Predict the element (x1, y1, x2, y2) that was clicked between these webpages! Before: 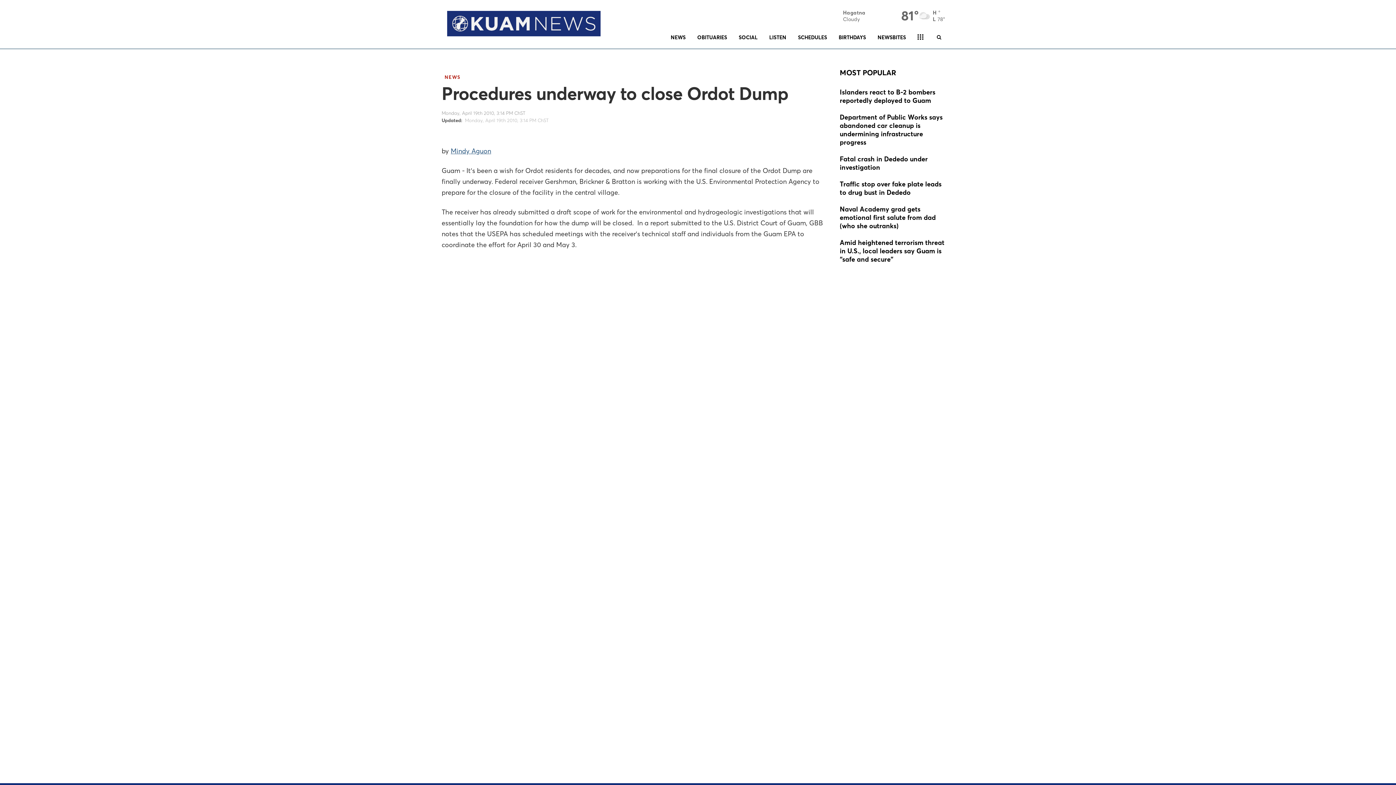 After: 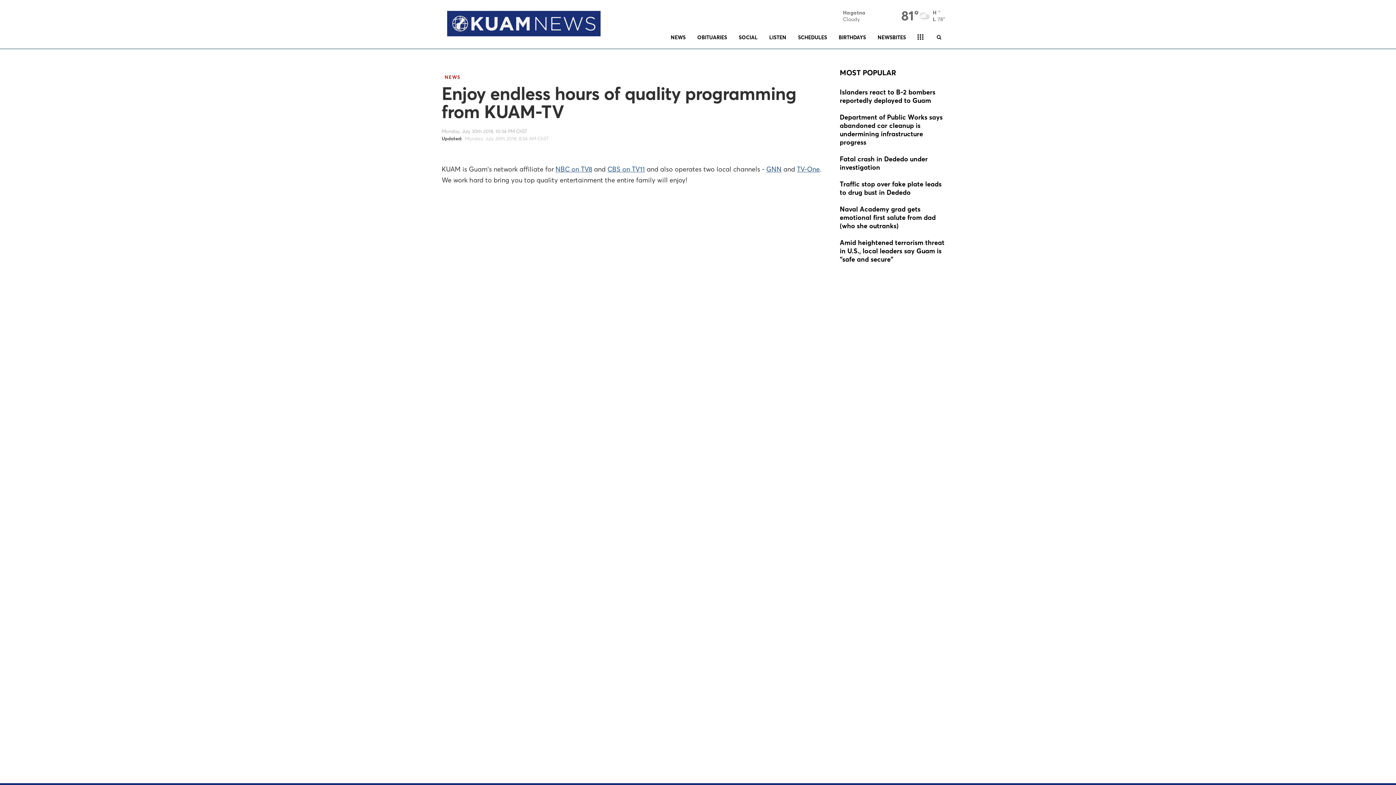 Action: label: SCHEDULES bbox: (792, 26, 833, 48)